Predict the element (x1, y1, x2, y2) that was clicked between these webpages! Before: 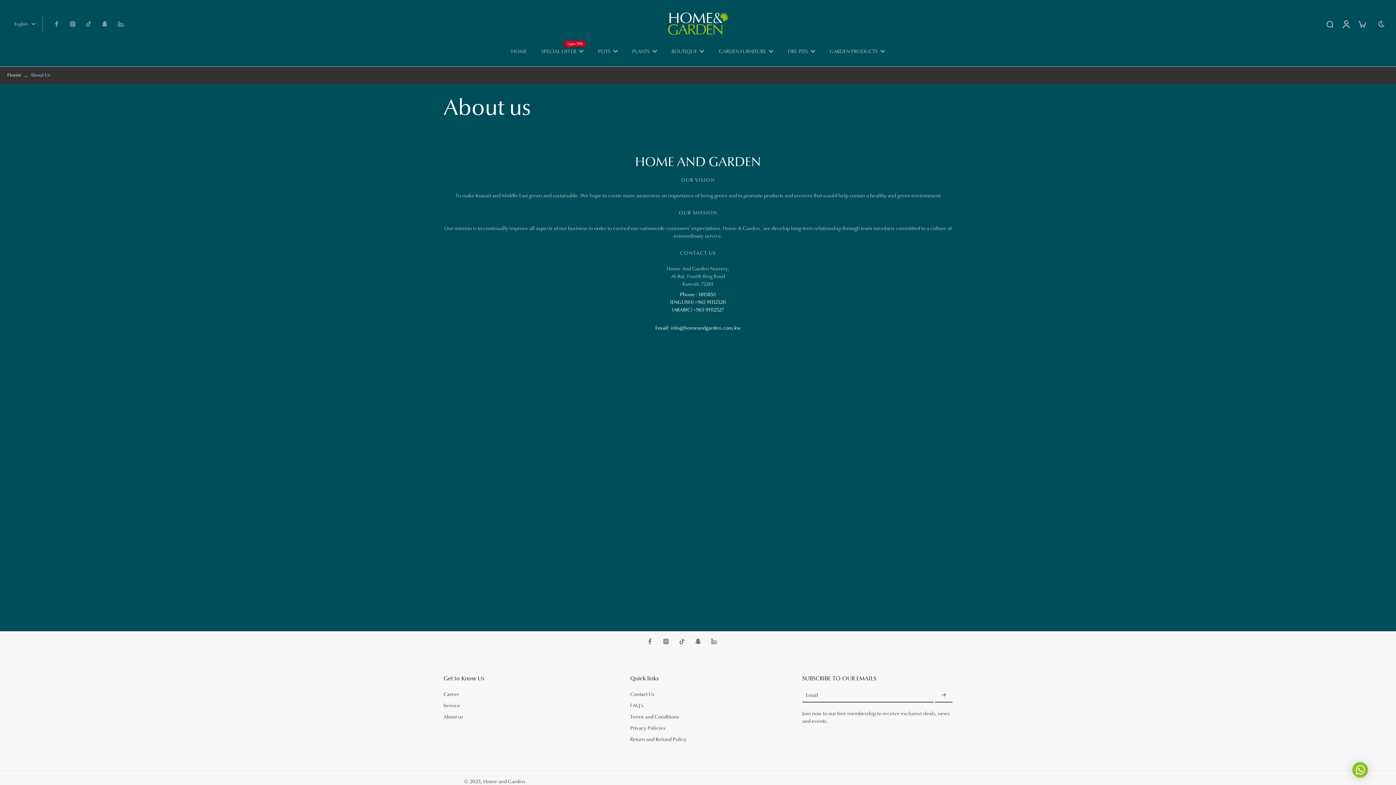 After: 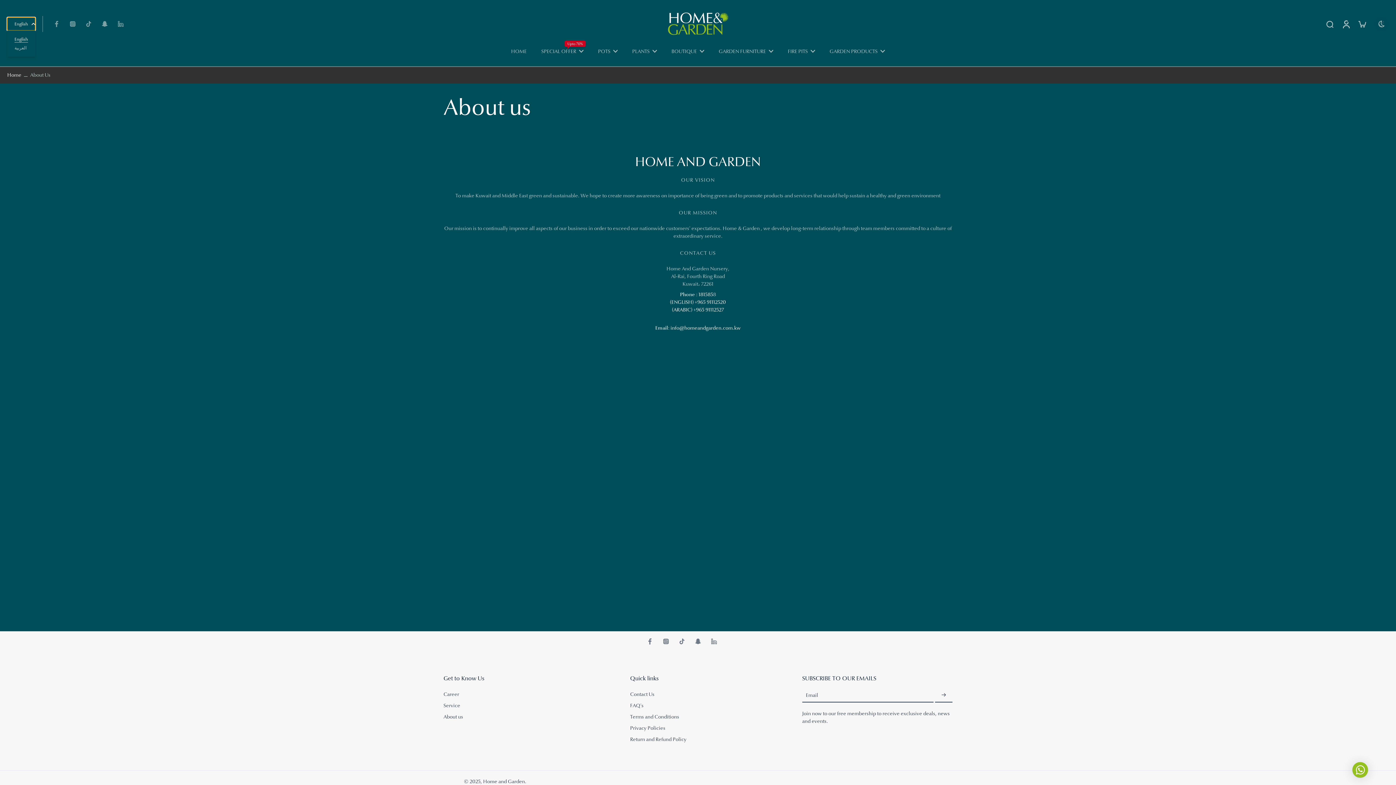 Action: bbox: (7, 17, 35, 30) label: English